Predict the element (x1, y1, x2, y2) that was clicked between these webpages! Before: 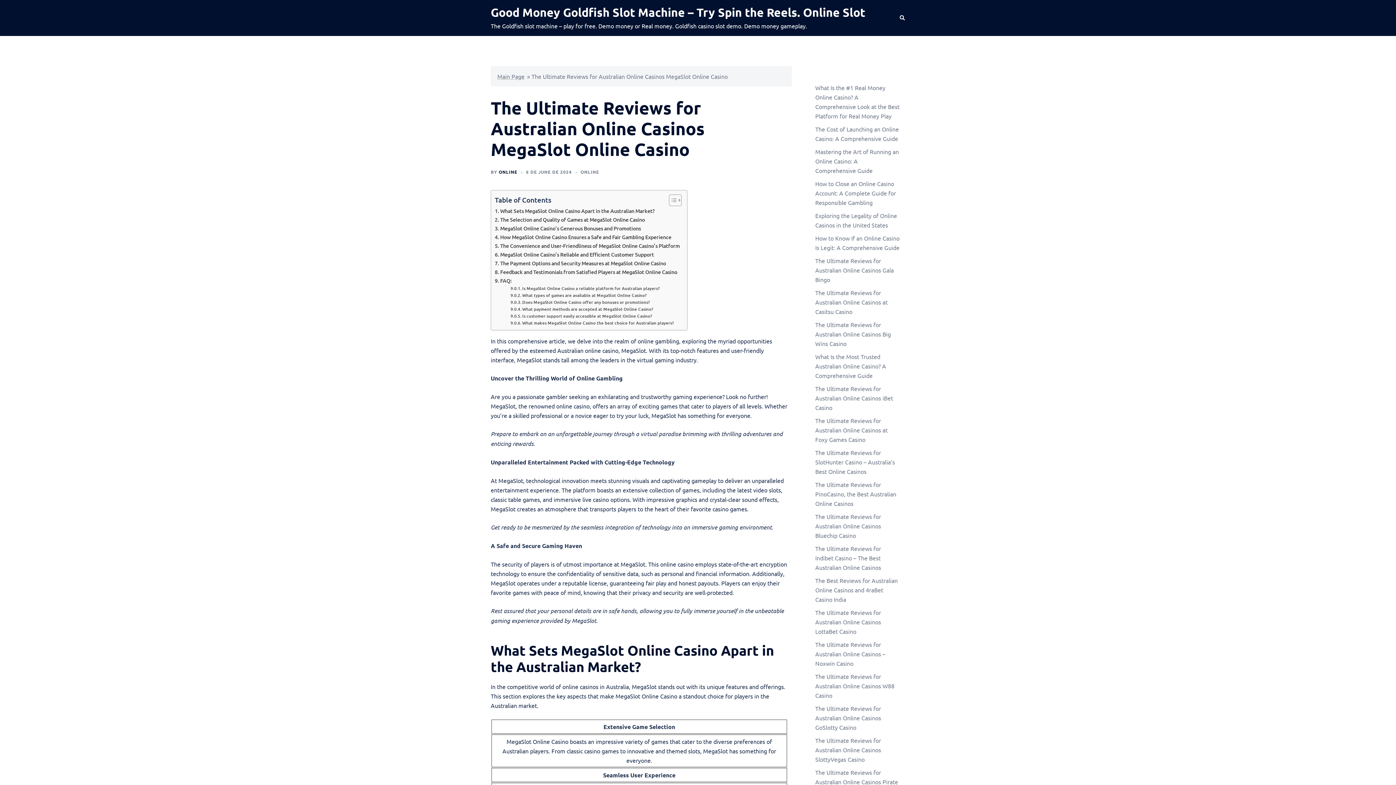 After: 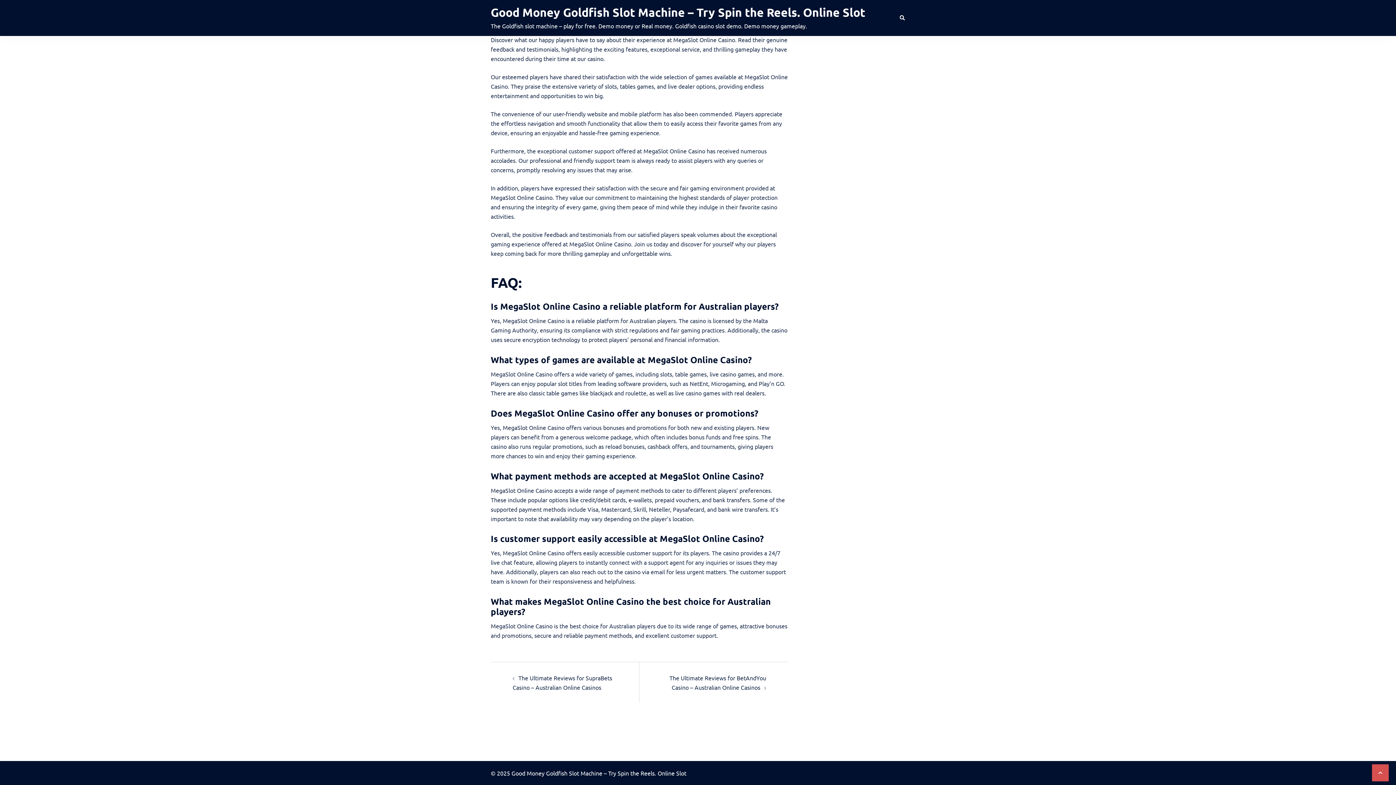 Action: label: What payment methods are accepted at MegaSlot Online Casino? bbox: (510, 306, 653, 312)